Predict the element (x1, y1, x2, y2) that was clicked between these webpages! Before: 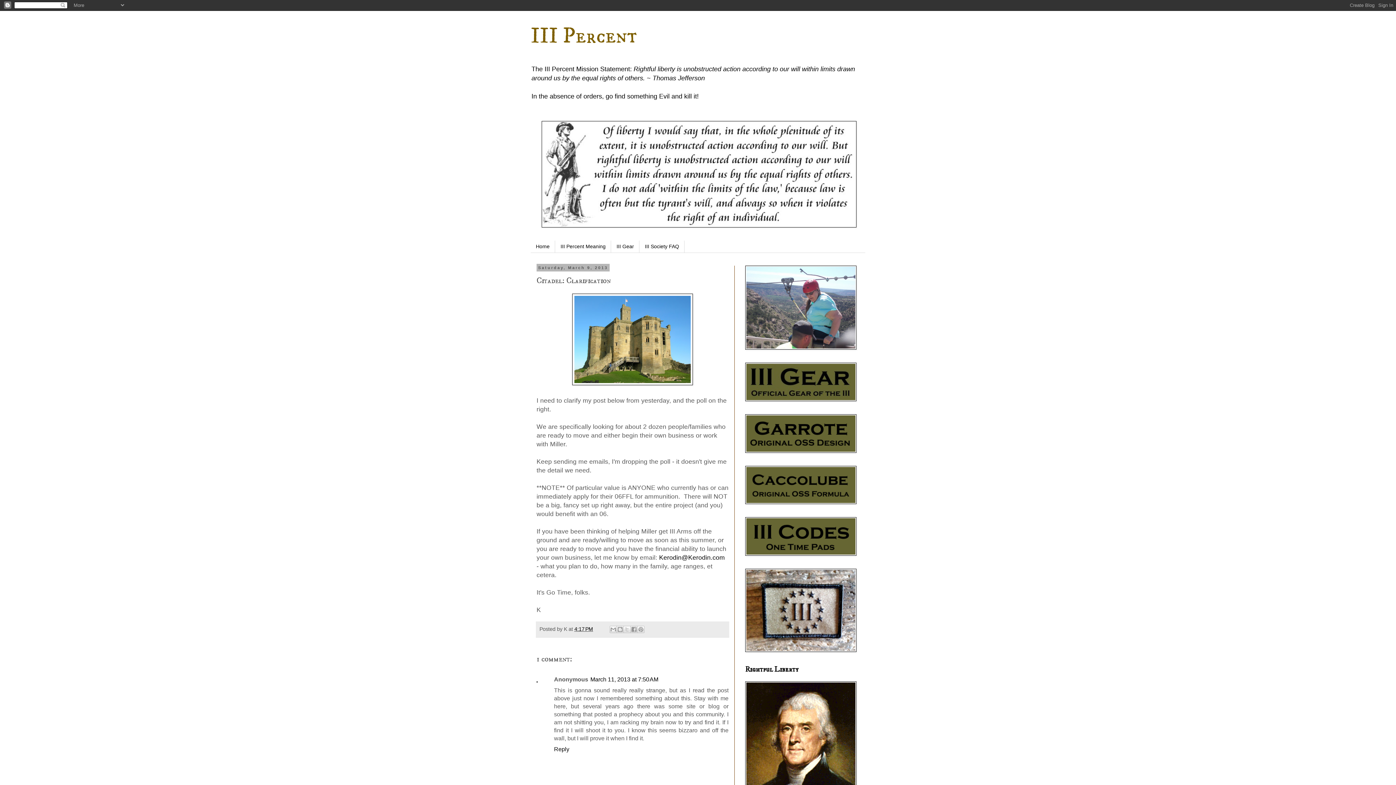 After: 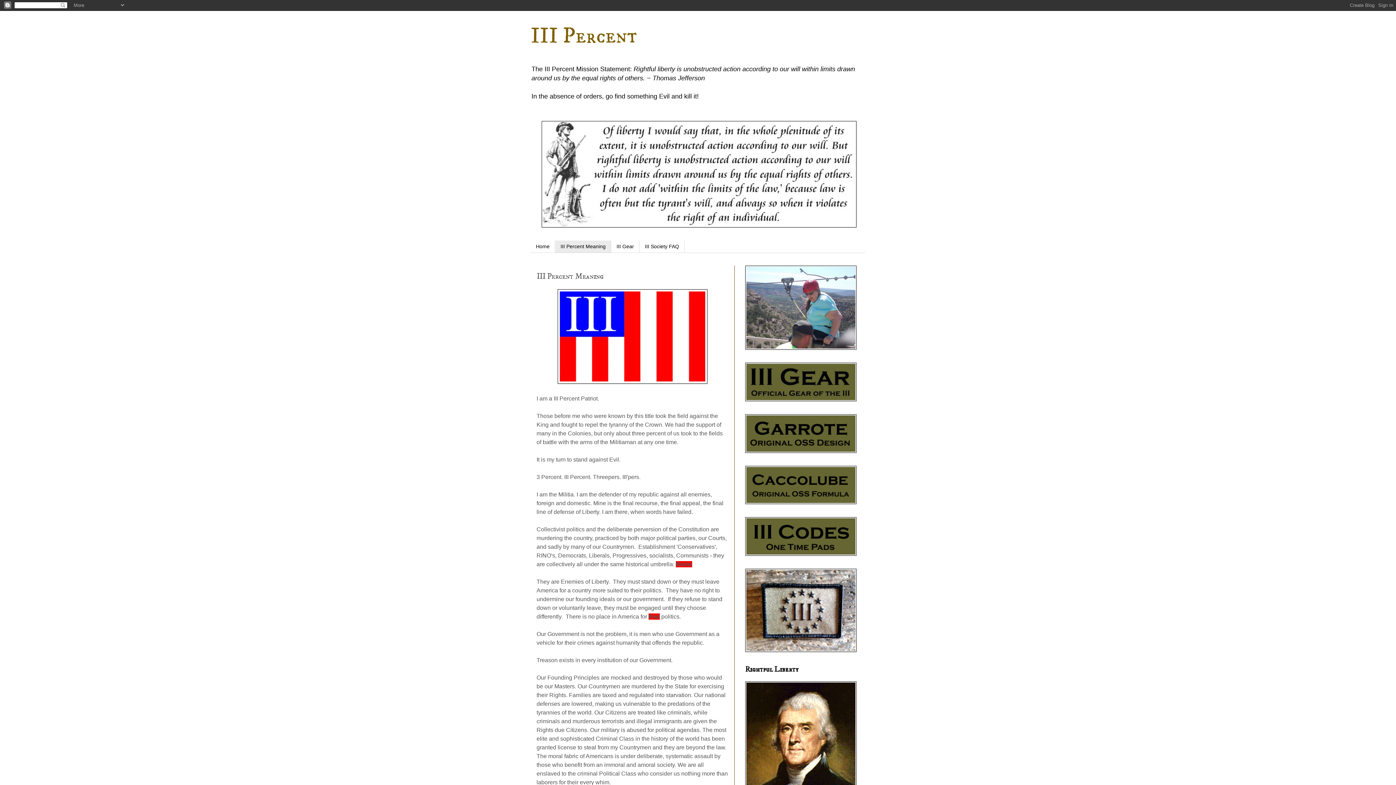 Action: label: III Percent Meaning bbox: (555, 240, 611, 252)